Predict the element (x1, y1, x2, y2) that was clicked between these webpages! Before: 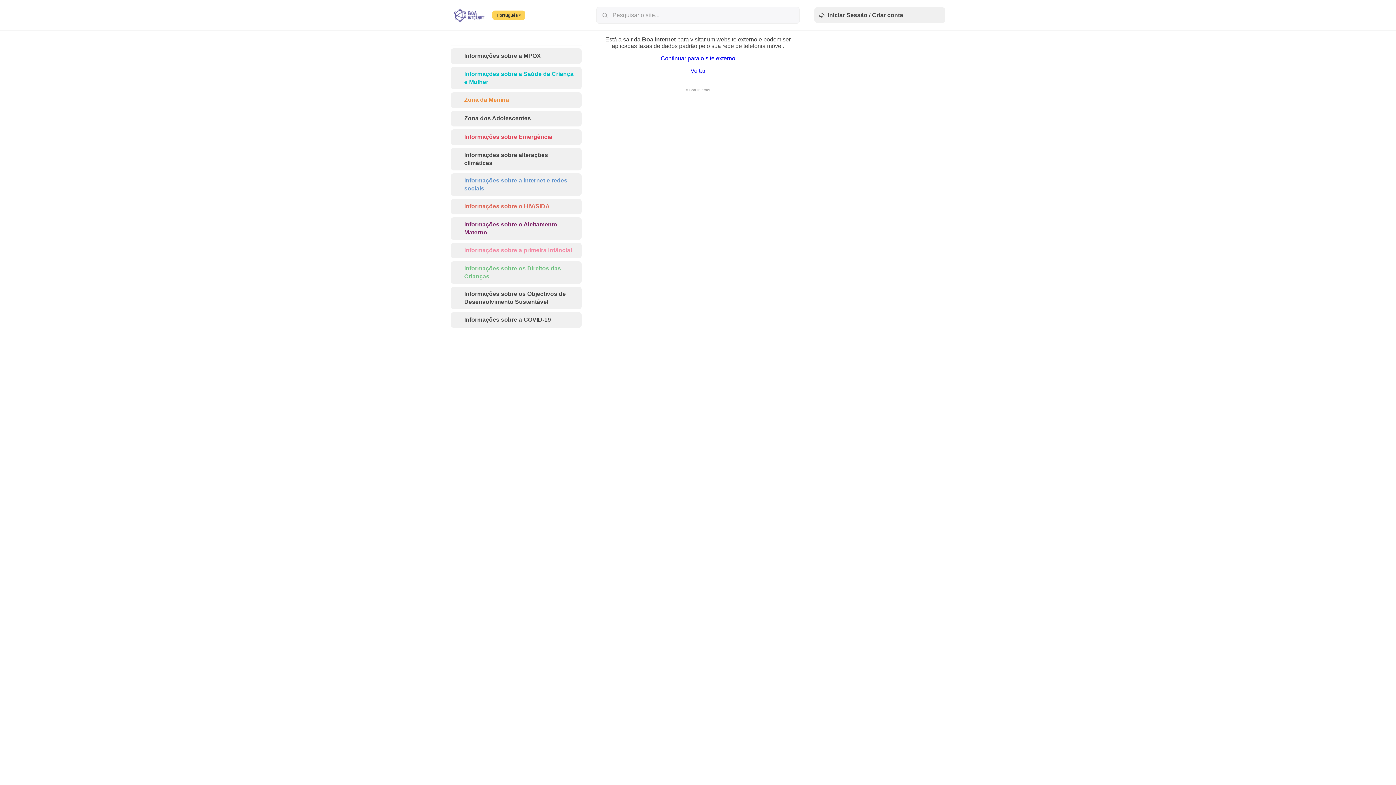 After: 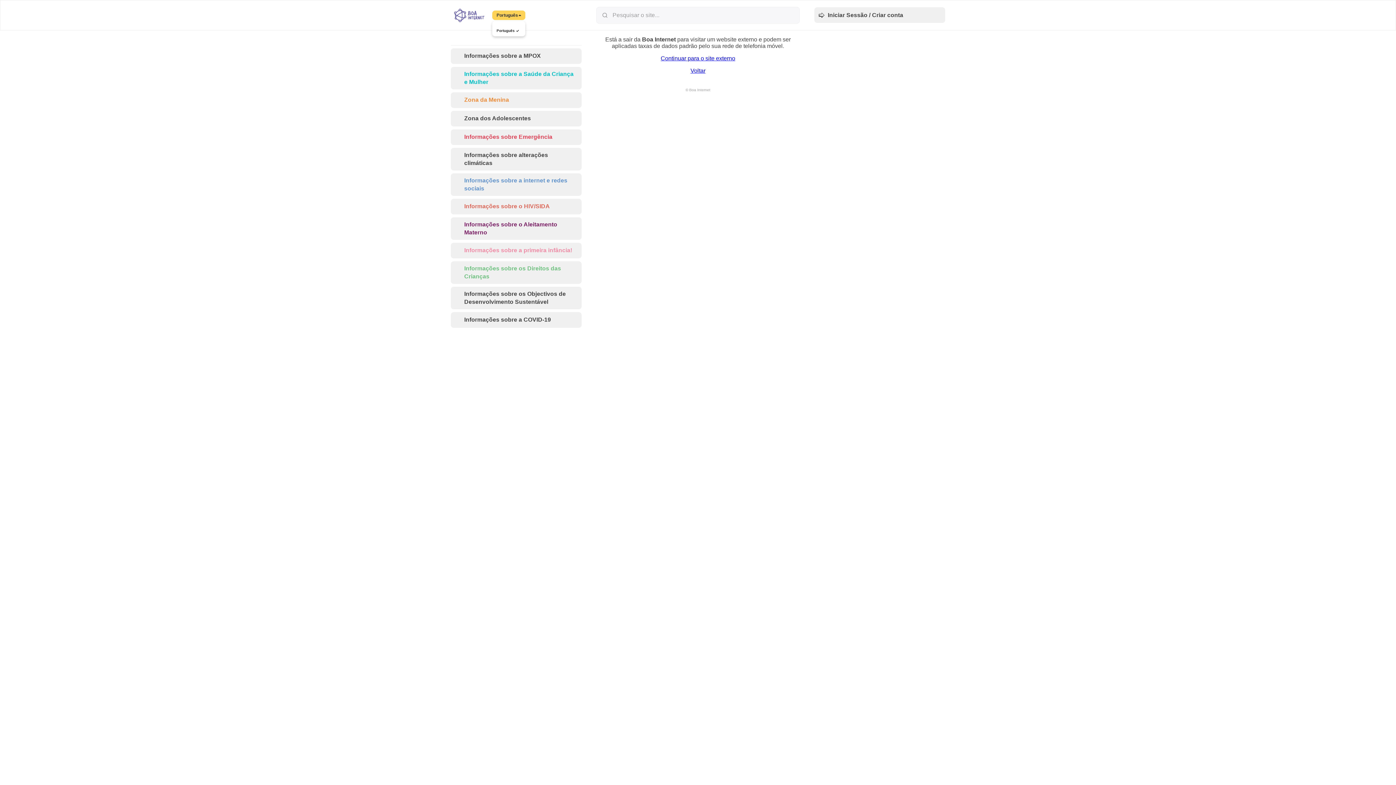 Action: bbox: (492, 10, 525, 19) label: Português